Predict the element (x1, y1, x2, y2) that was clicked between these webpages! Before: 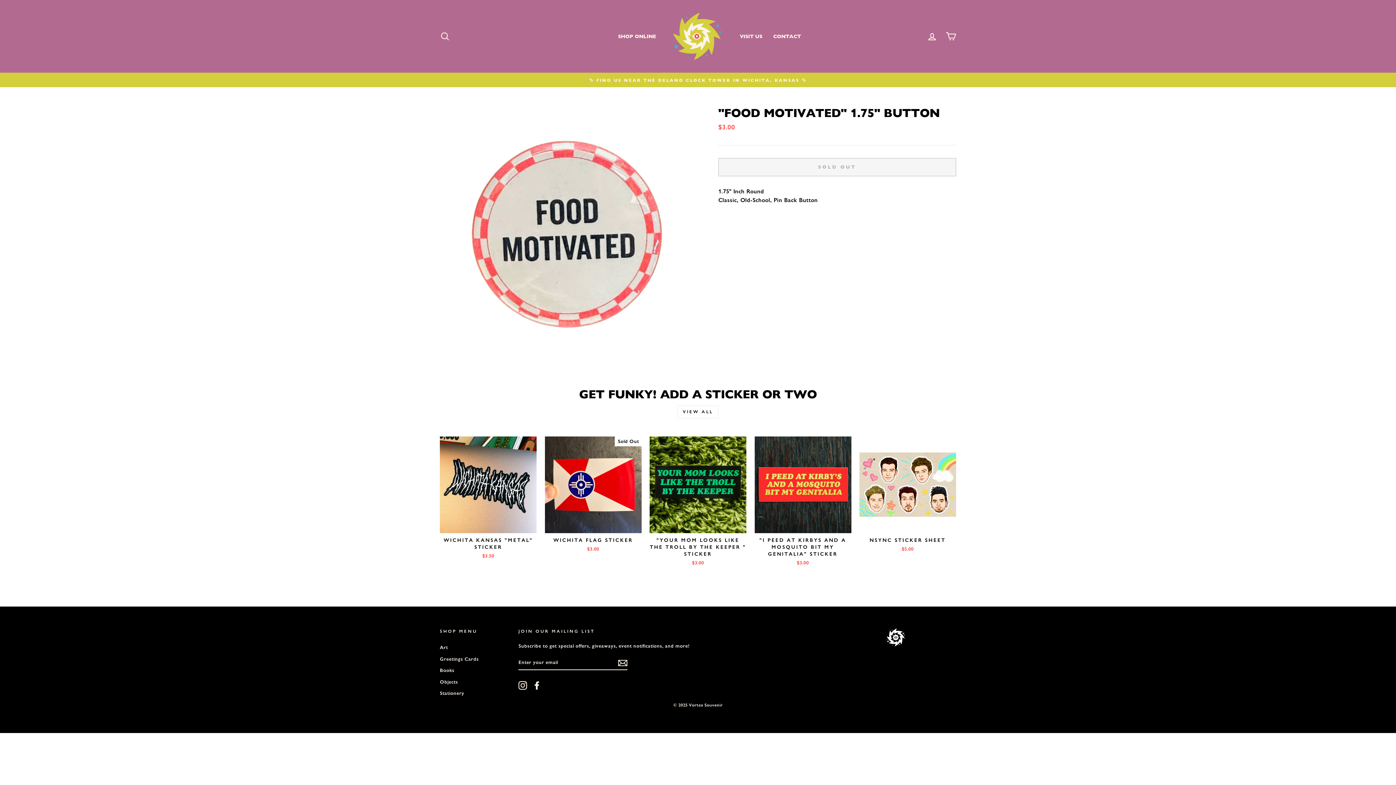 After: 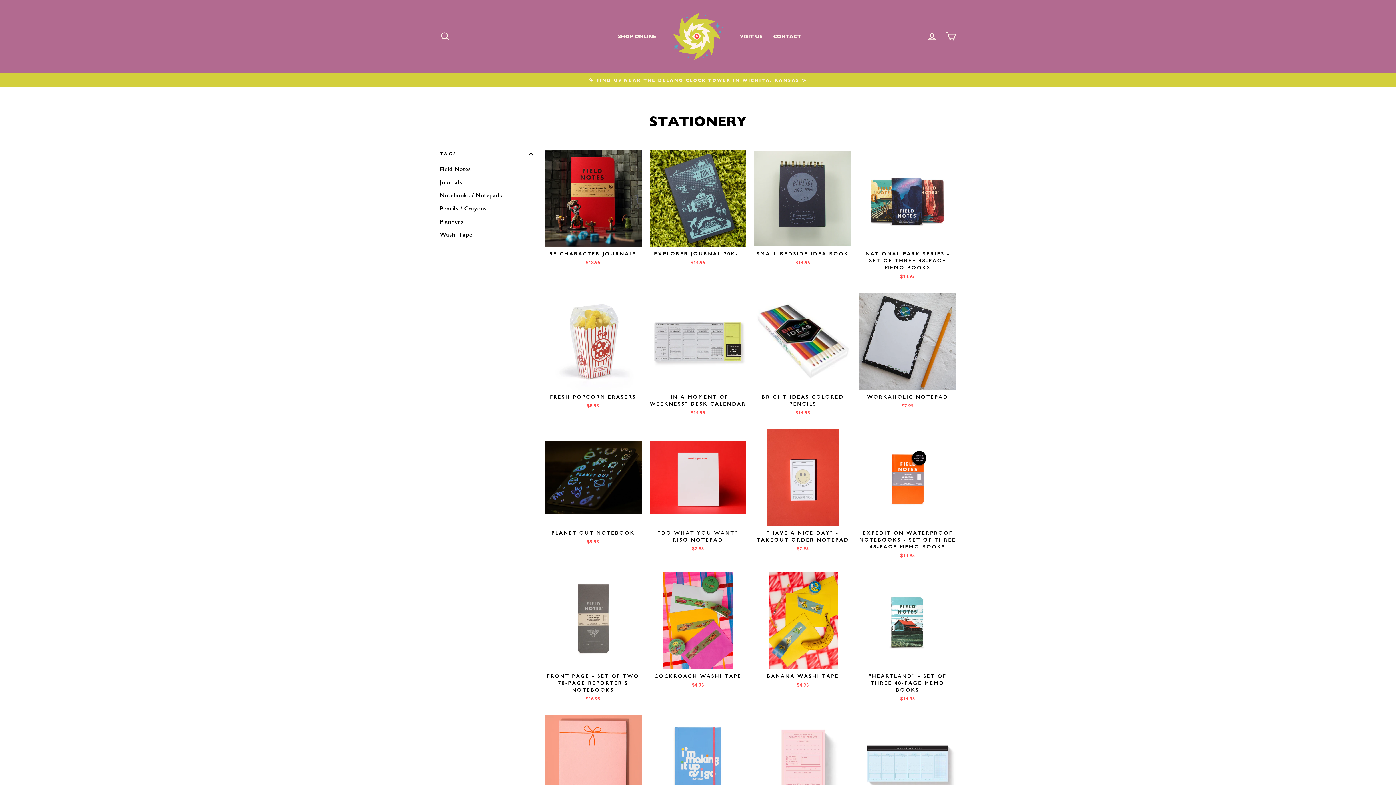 Action: bbox: (440, 688, 464, 698) label: Stationery